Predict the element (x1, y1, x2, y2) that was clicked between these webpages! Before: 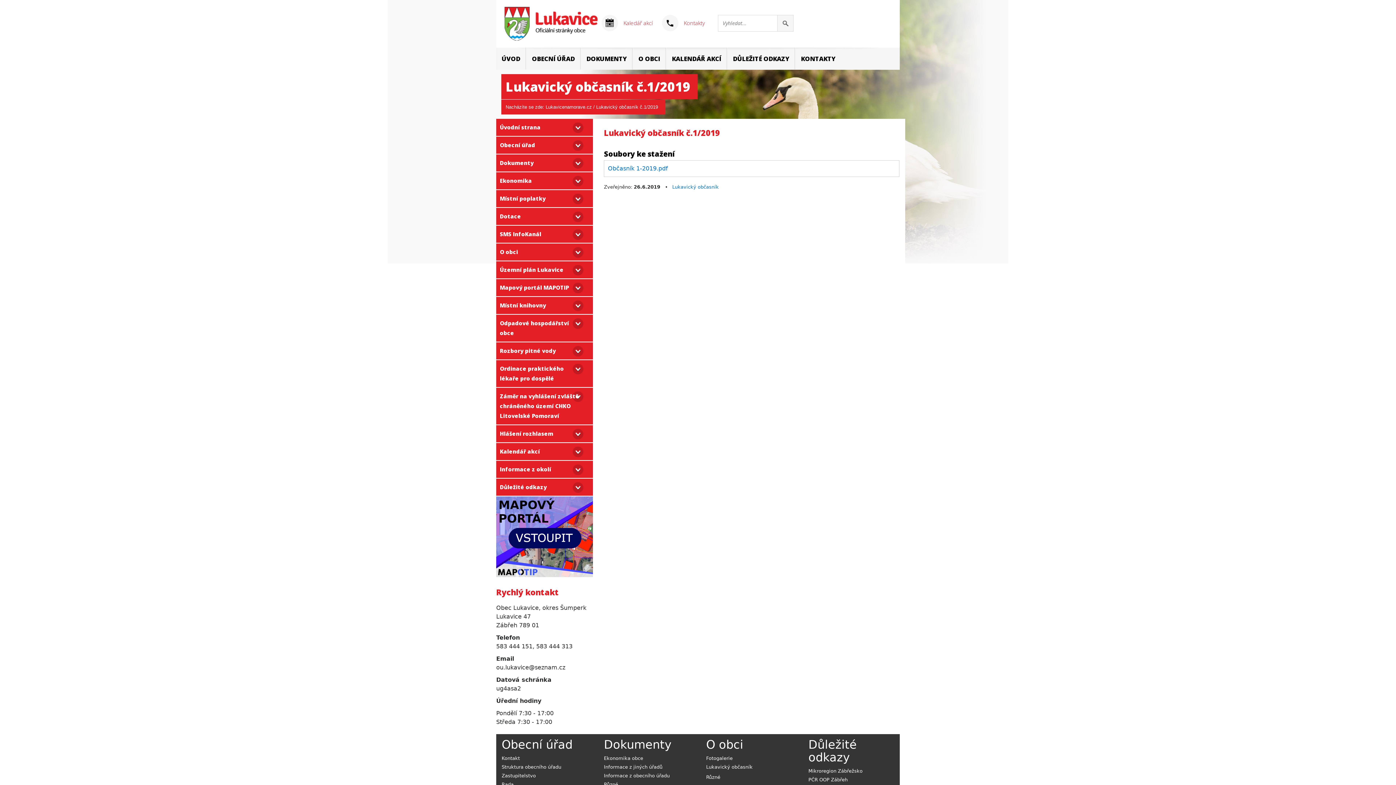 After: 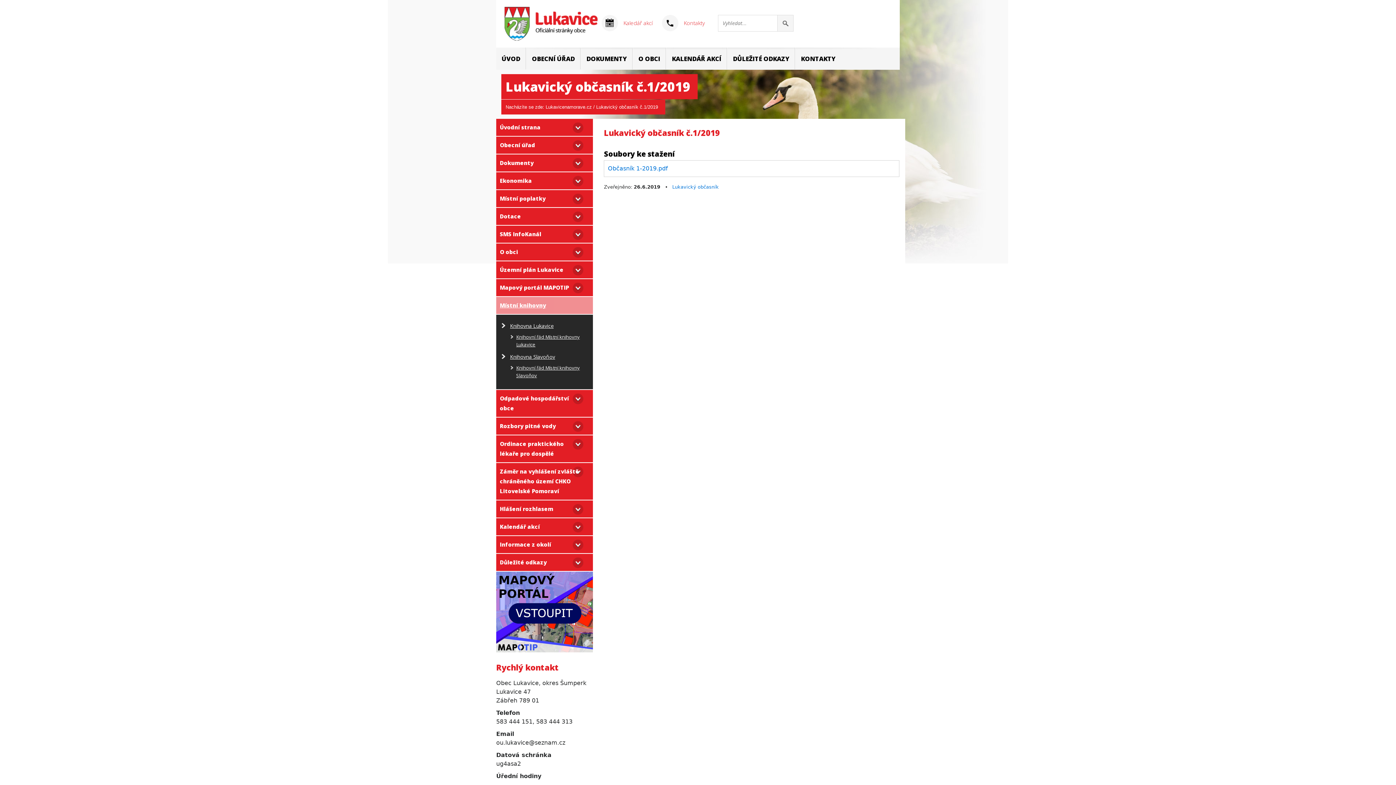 Action: label: Místní knihovny bbox: (496, 297, 593, 314)